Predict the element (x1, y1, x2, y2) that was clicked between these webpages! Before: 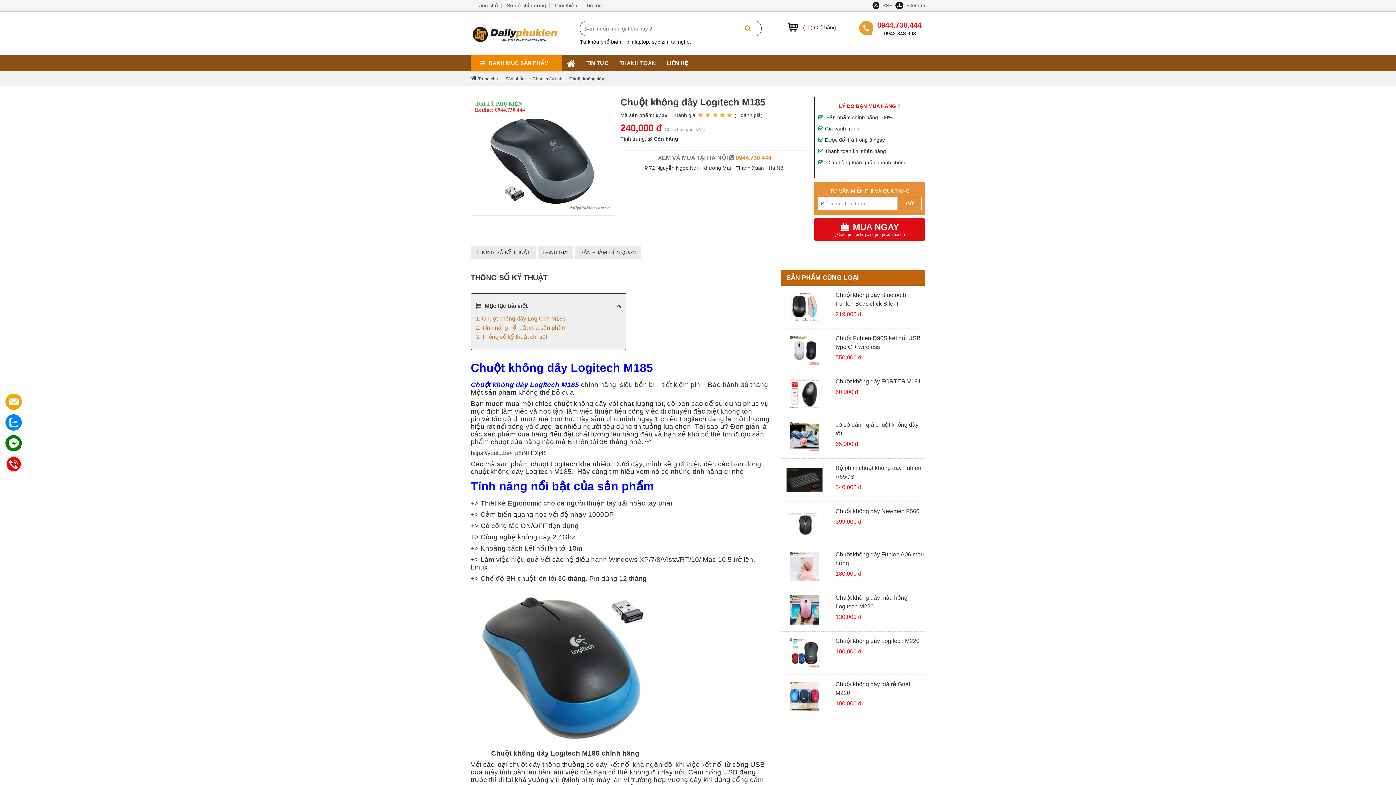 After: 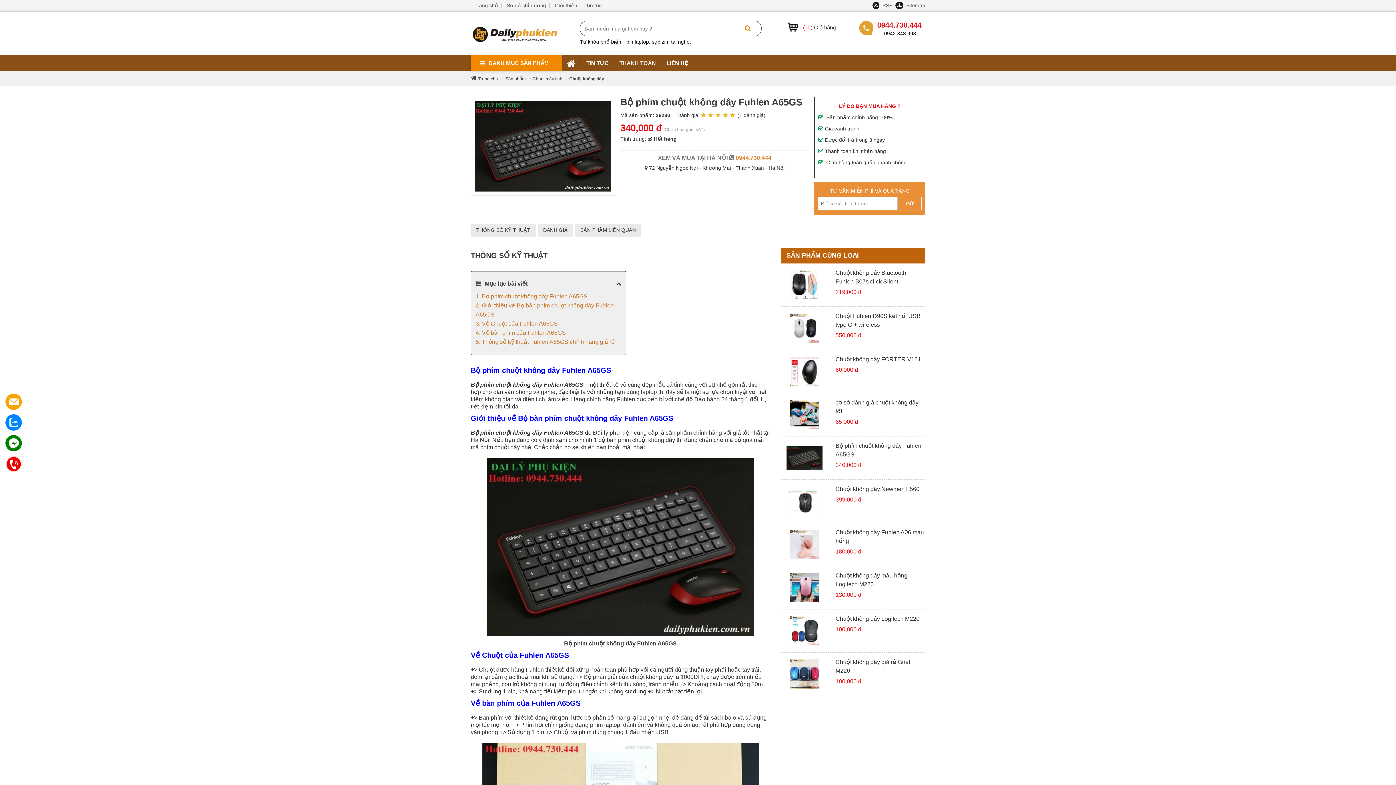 Action: label: Bộ phím chuột không dây Fuhlen A65GS bbox: (781, 464, 925, 481)